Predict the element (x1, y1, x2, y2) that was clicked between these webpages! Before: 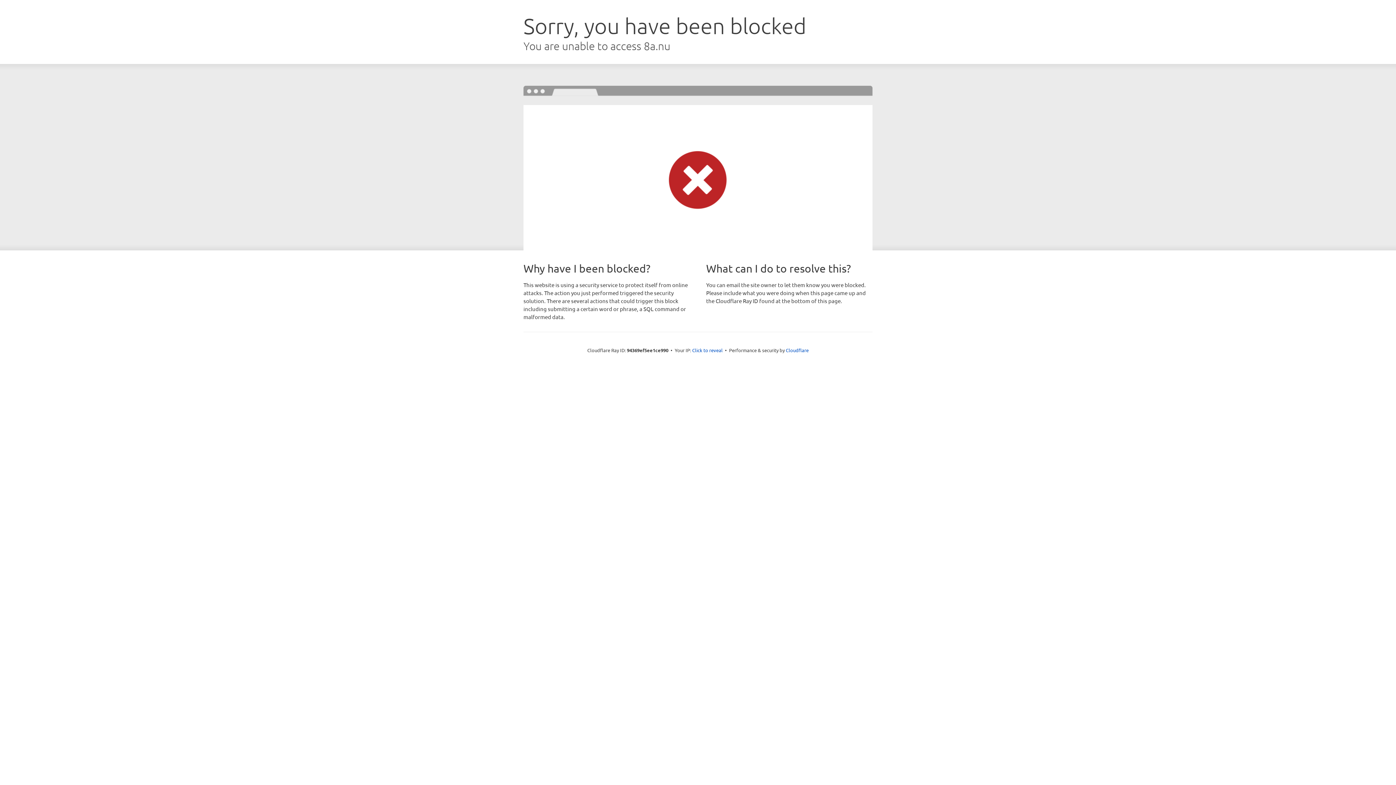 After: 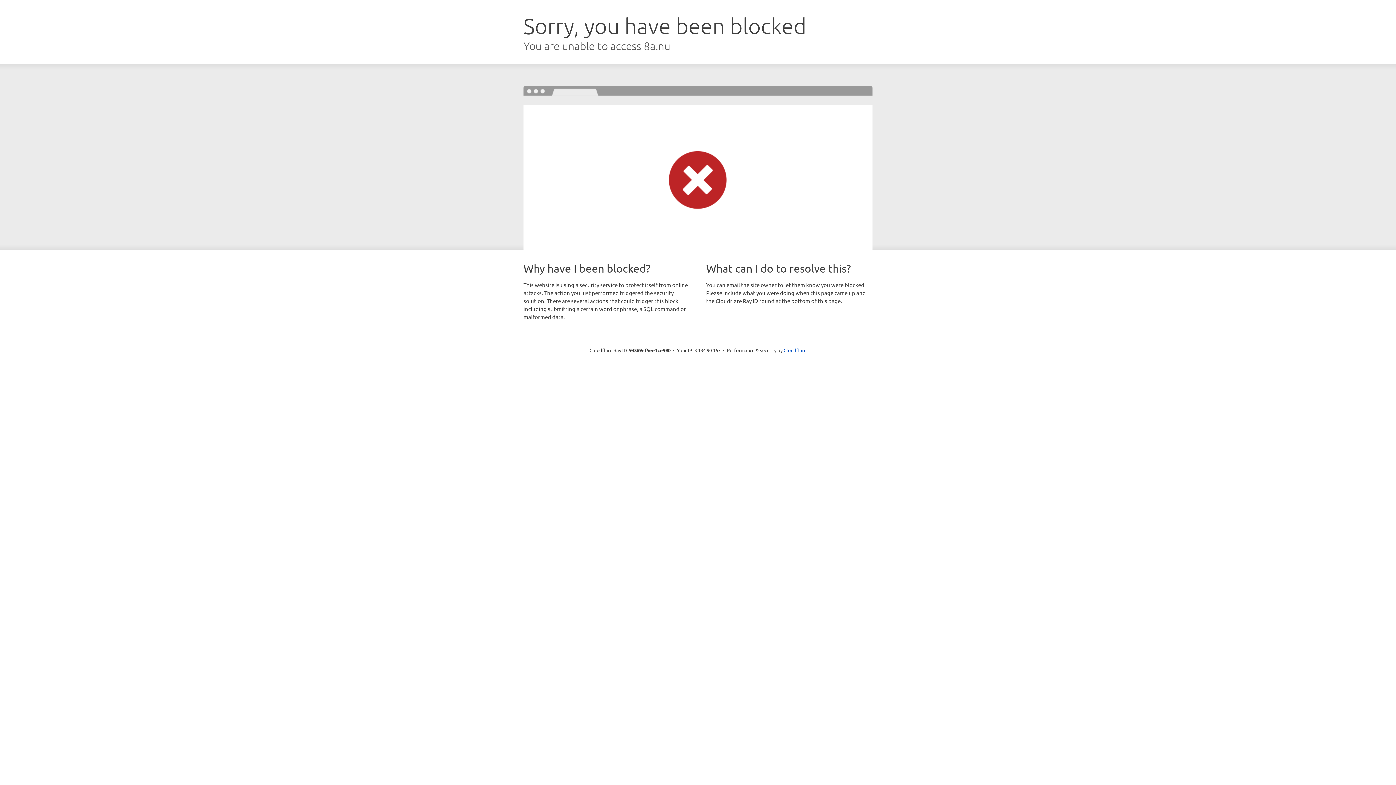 Action: bbox: (692, 346, 722, 353) label: Click to reveal